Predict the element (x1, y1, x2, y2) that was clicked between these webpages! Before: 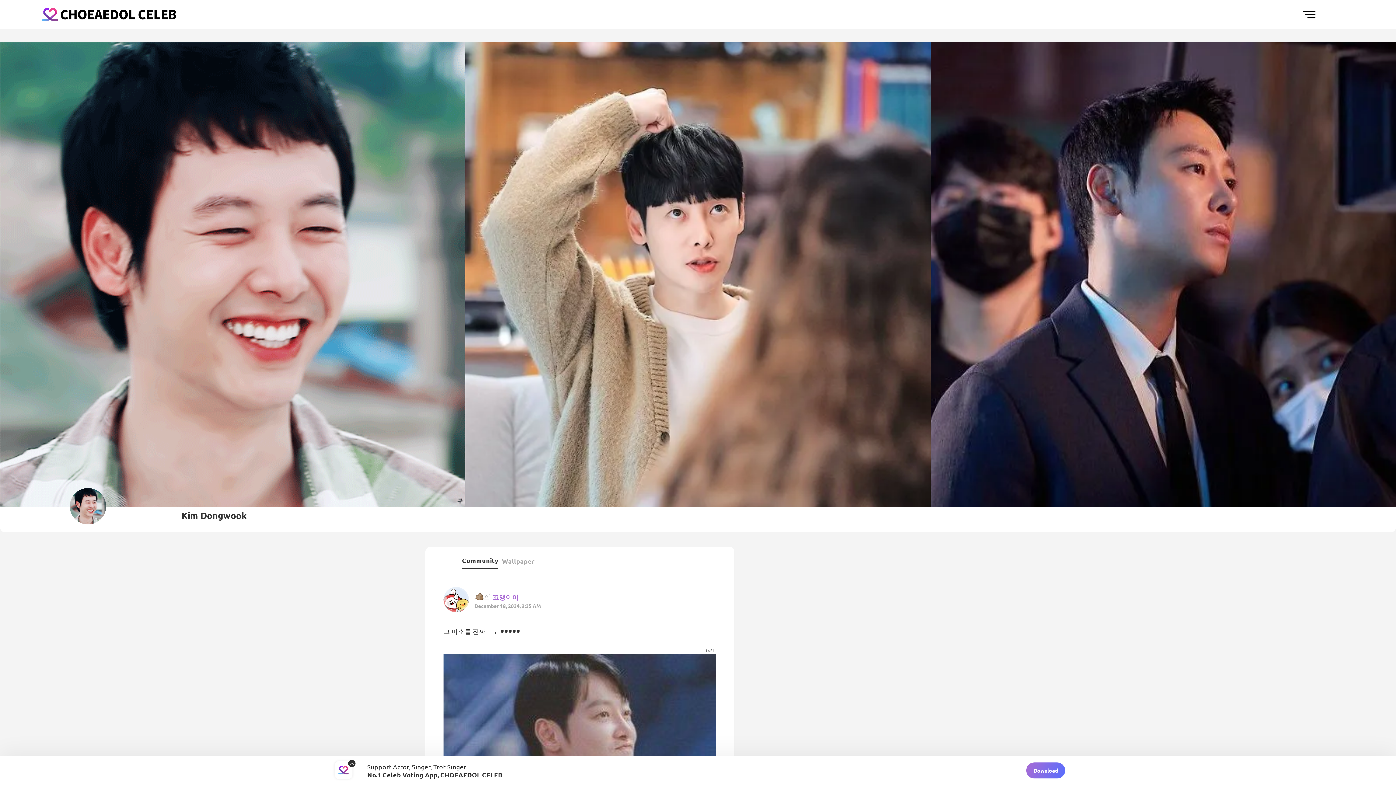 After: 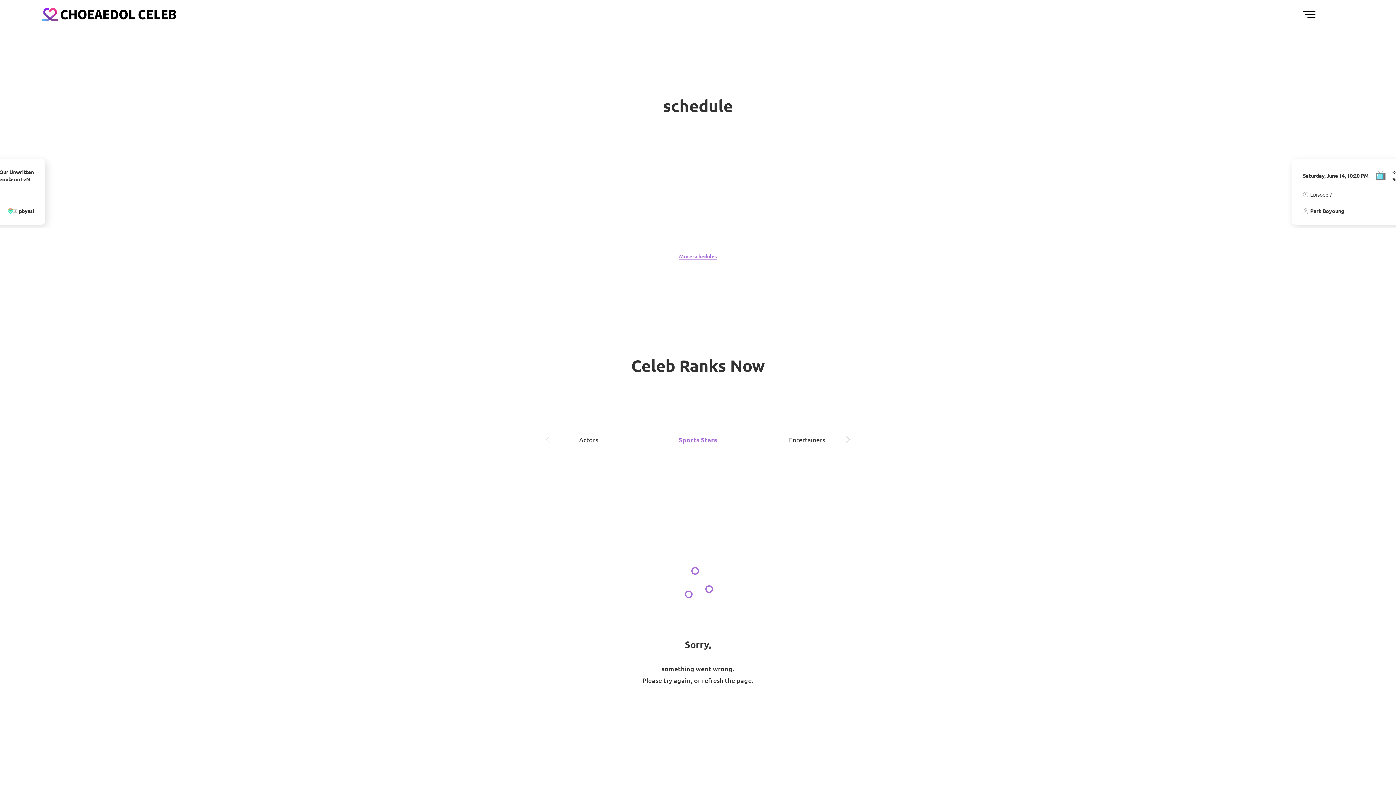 Action: bbox: (0, 0, 176, 29)